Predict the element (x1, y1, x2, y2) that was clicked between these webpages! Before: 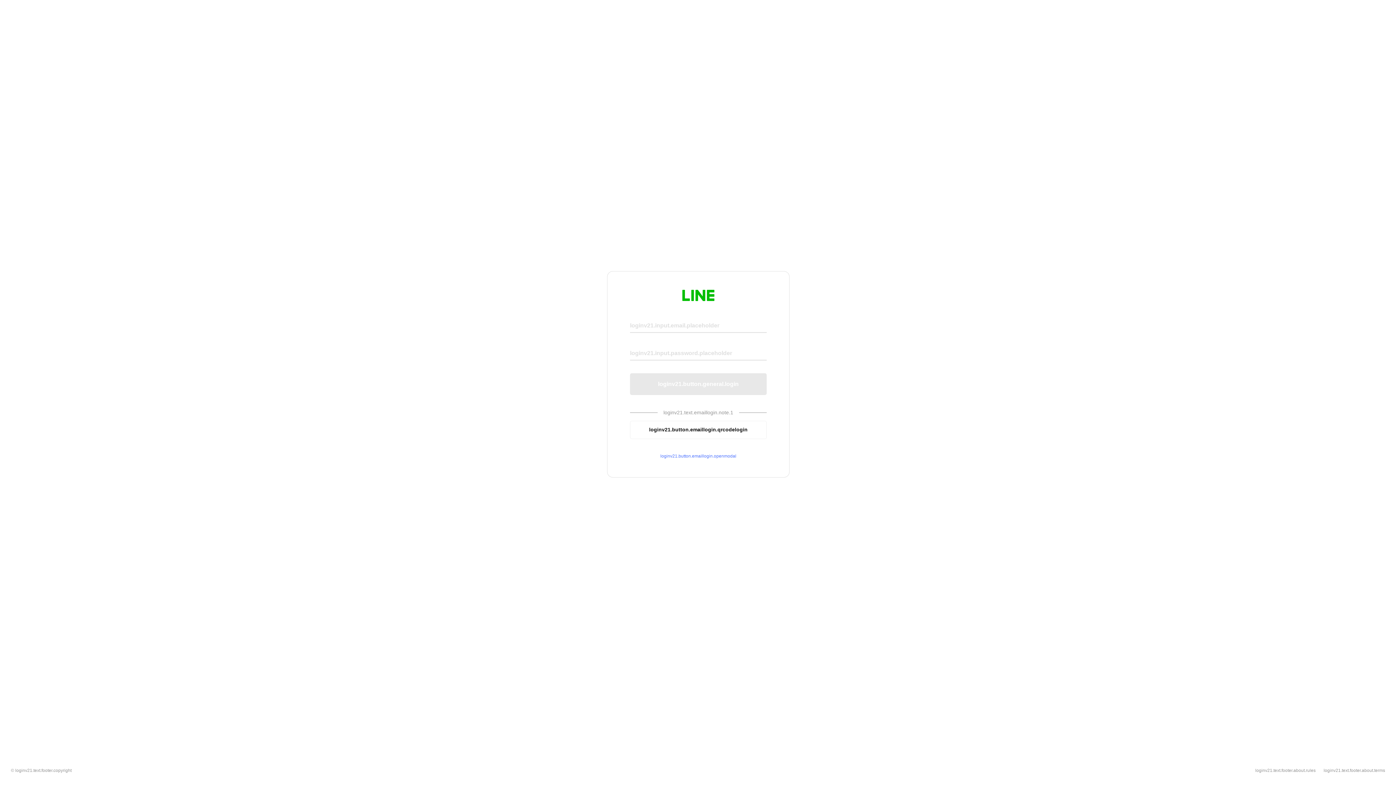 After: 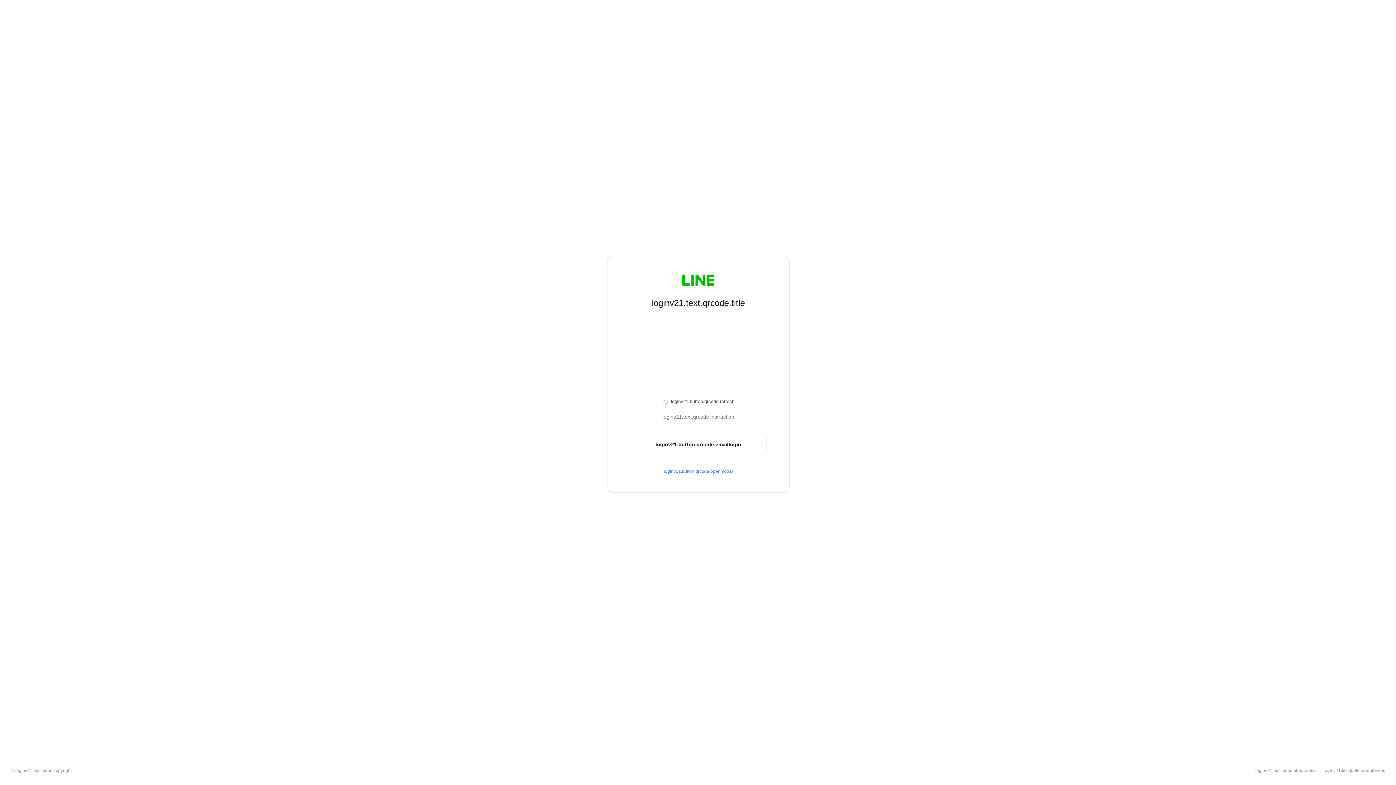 Action: bbox: (630, 420, 766, 439) label: loginv21.button.emaillogin.qrcodelogin